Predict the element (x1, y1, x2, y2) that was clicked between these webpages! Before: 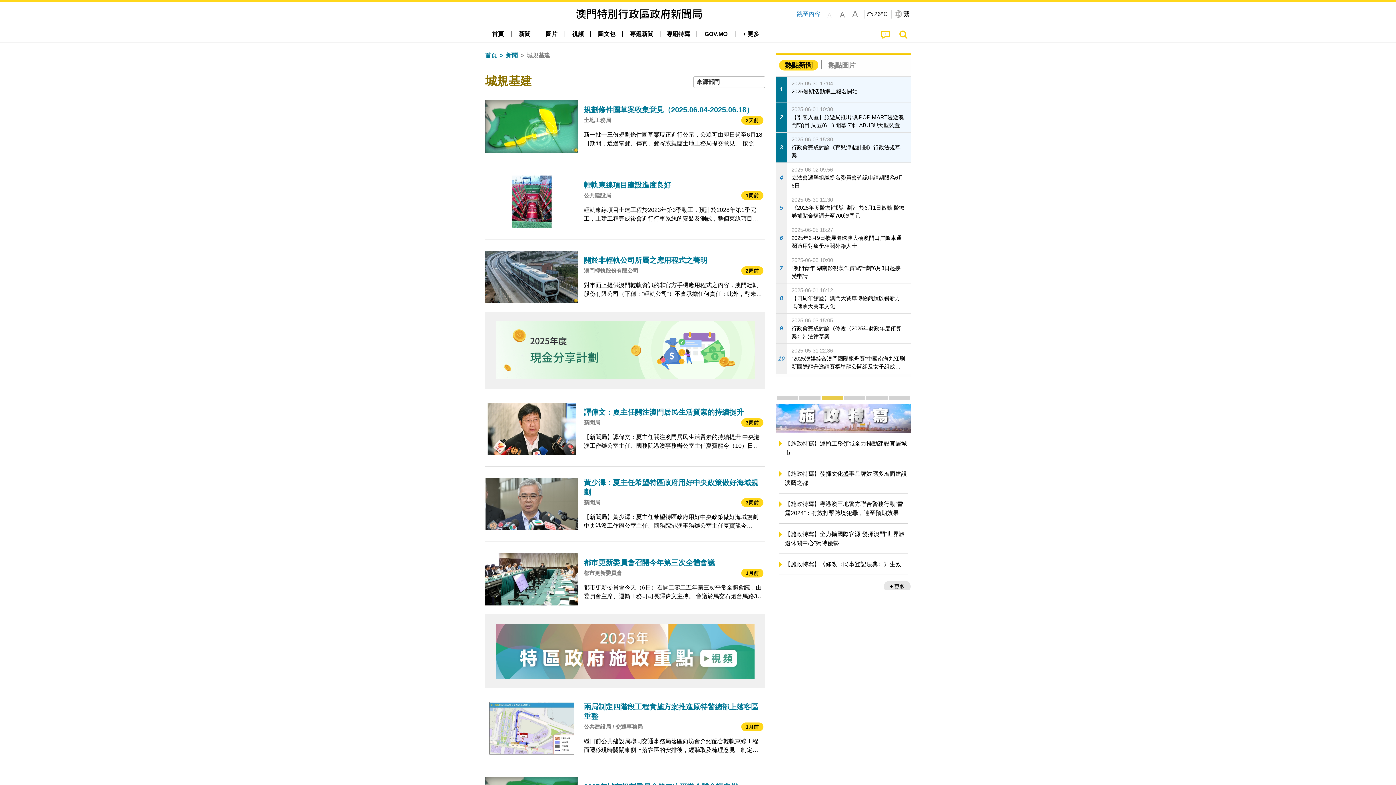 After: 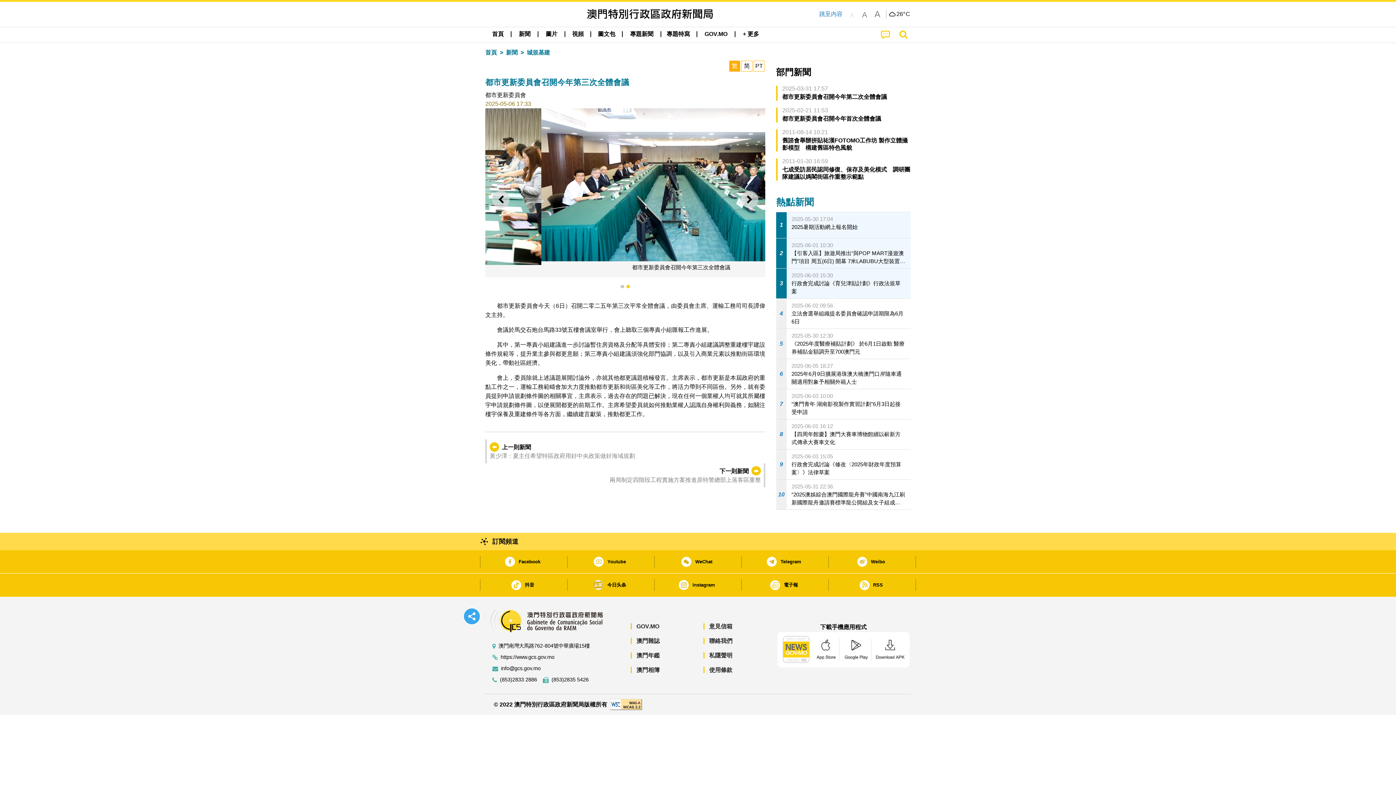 Action: bbox: (485, 548, 765, 611) label: 都市更新委員會召開今年第三次全體會議
都市更新委員會
1月前
都市更新委員會今天（6日）召開二零二五年第三次平常全體會議，由委員會主席、運輸工務司司長譚偉文主持。 會議於馬交石炮台馬路33號五樓會議室舉行，會上聽取三個專責小組匯報工作進展。 其中，第一專責小組建議進一步討論暫住房資格及分配等具體安排；第二專責小組建議調整重建樓宇建設條件規範等，提升業主參與都更意願；第三專責小組建議須強化部門協調，以及引入商業元素以推動街區環境美化，帶動社區經濟。 會上，委員除就上述議題展開討論外，亦就其他都更議題積極發言。主席表示，都市更新是本屆政府的重點工作之一，運輸工